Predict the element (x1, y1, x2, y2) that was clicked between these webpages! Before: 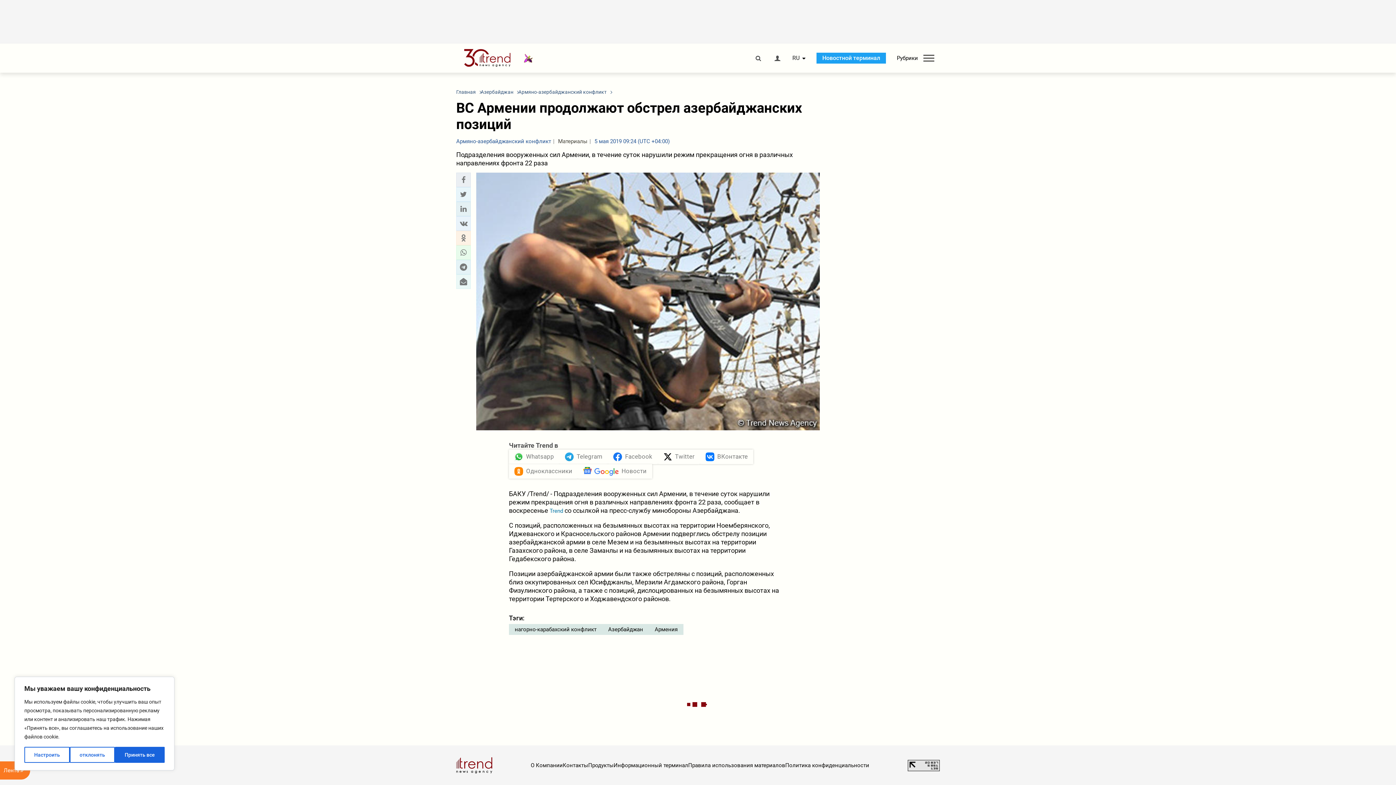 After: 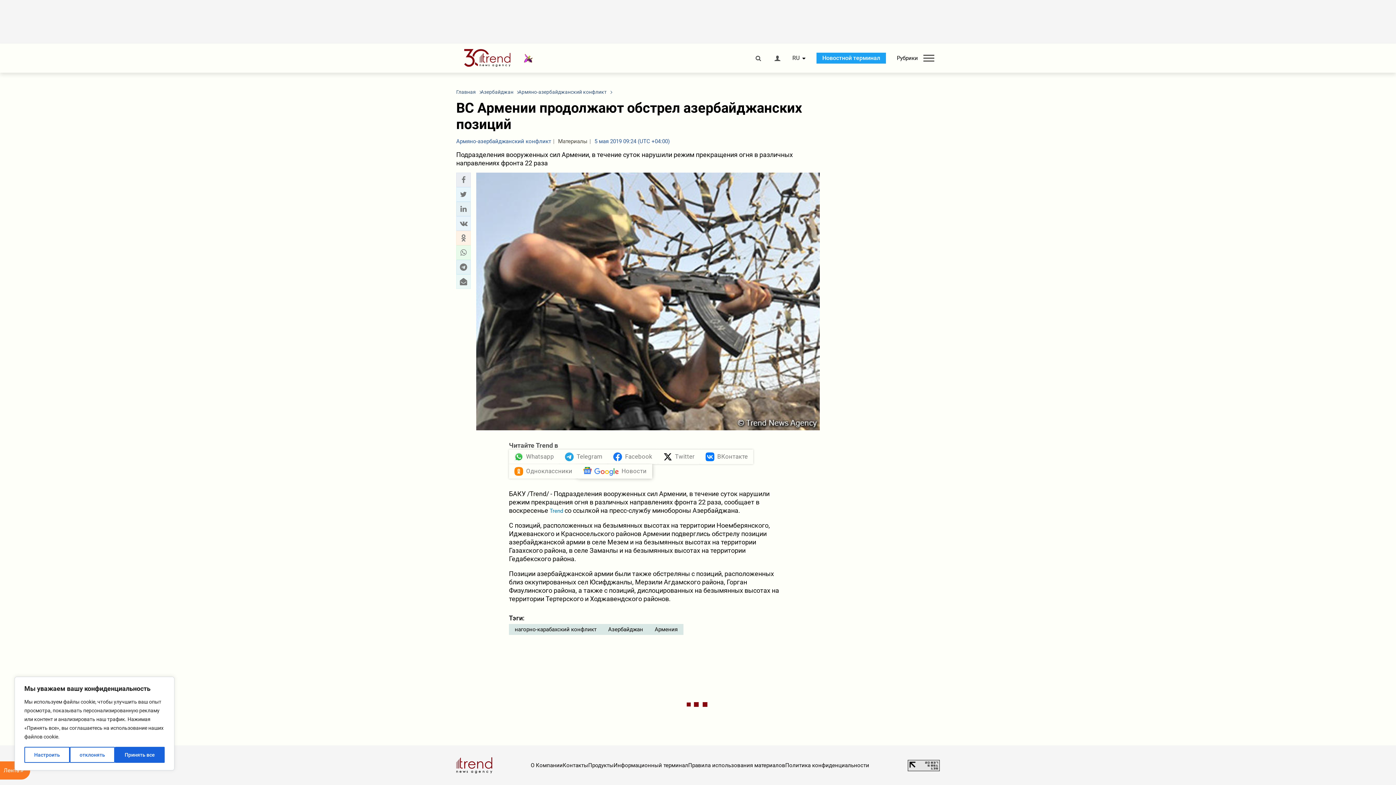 Action: label: Новости bbox: (577, 464, 652, 478)